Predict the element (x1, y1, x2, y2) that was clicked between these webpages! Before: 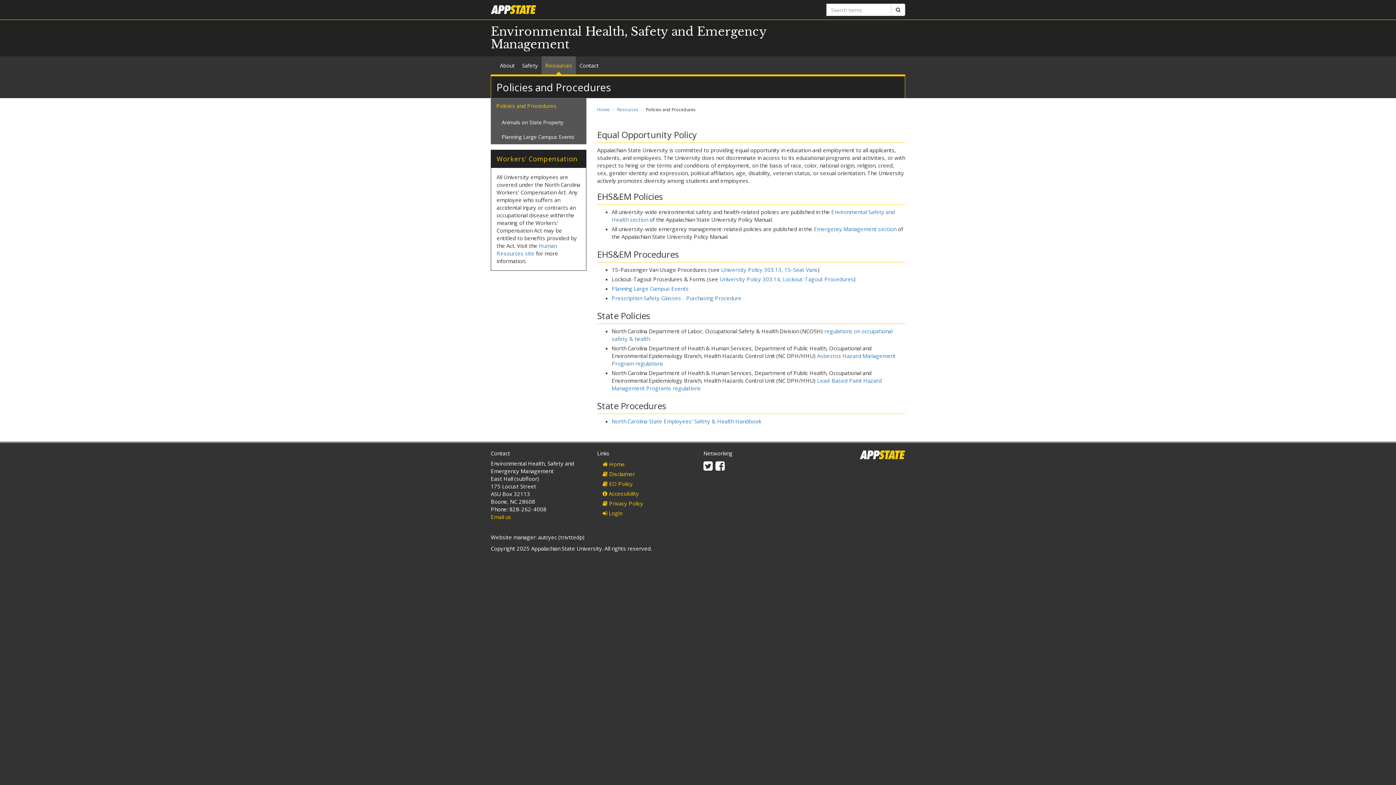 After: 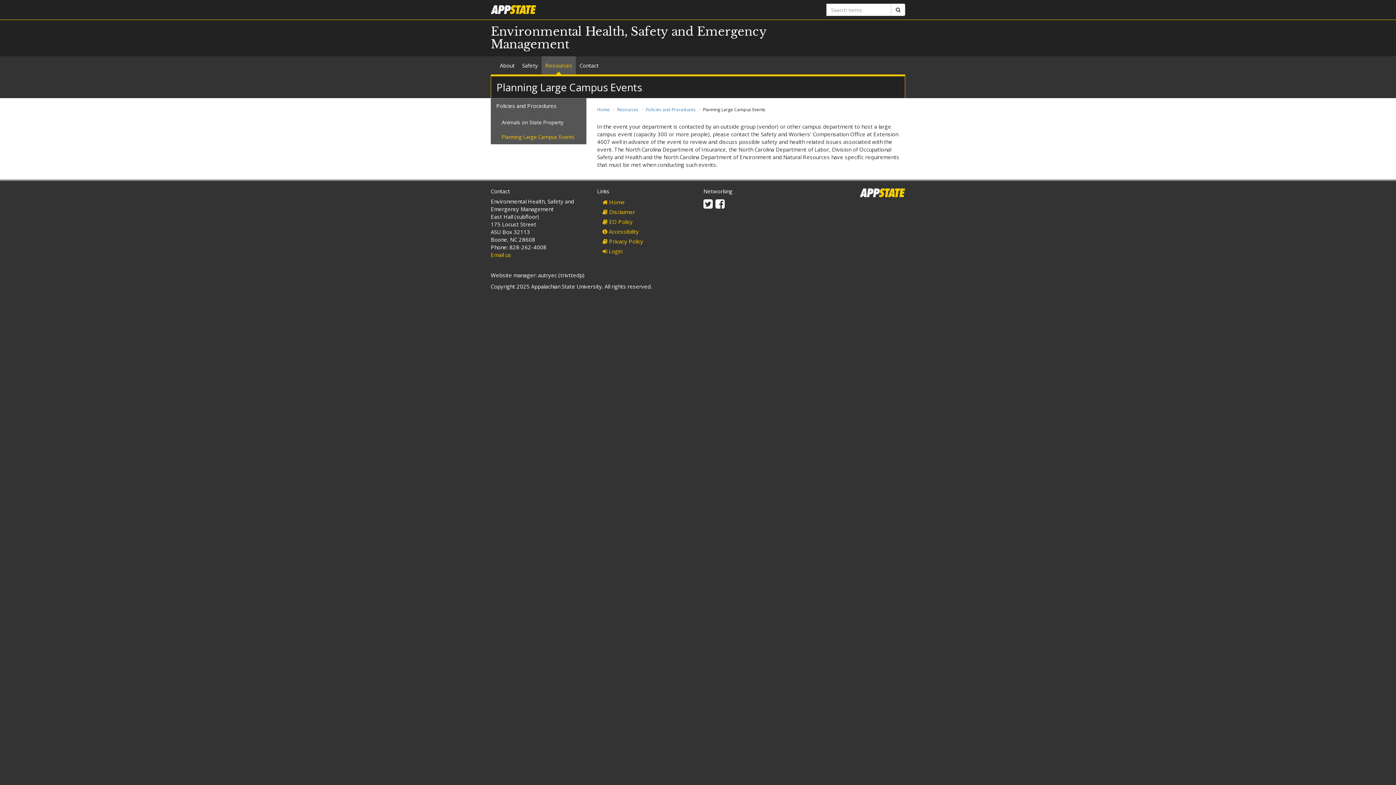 Action: label: Planning Large Campus Events bbox: (496, 129, 586, 144)